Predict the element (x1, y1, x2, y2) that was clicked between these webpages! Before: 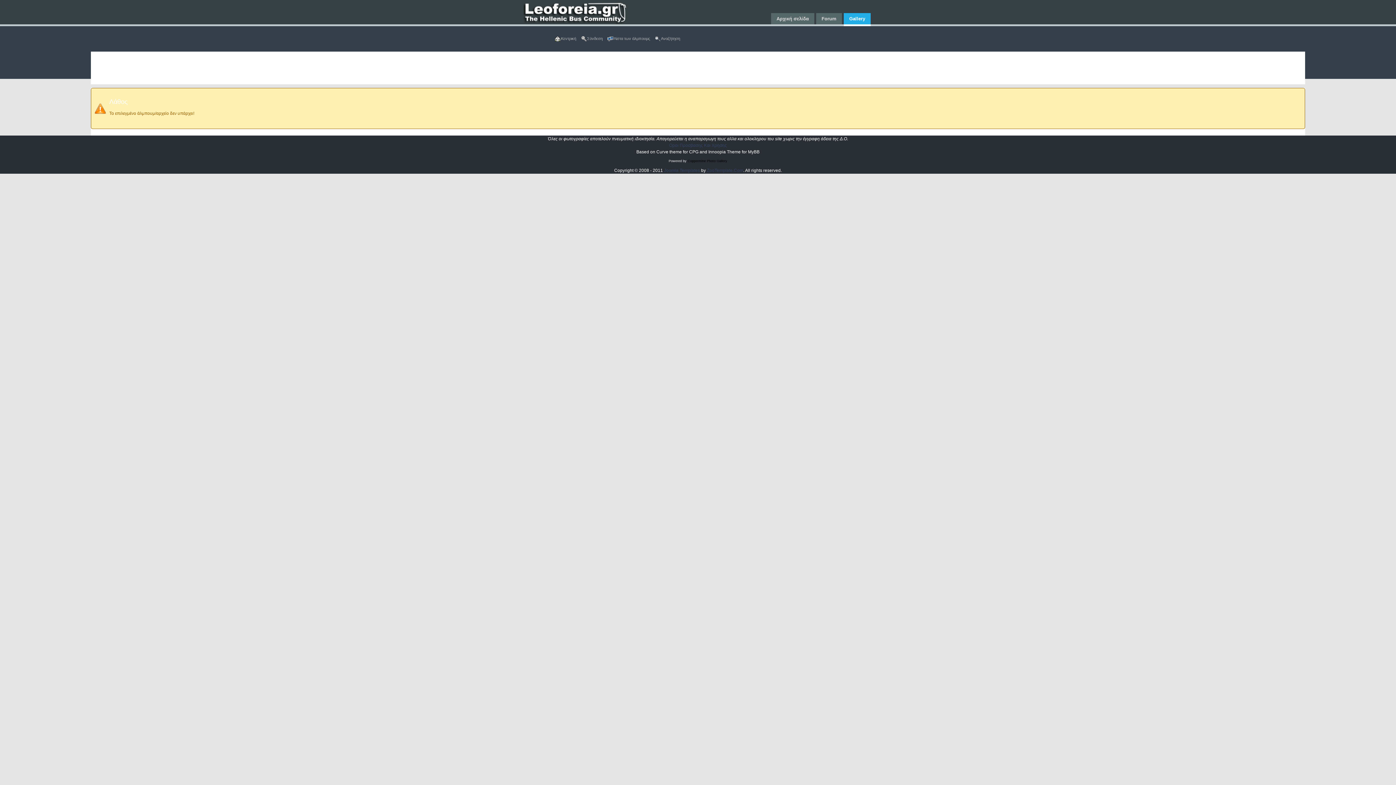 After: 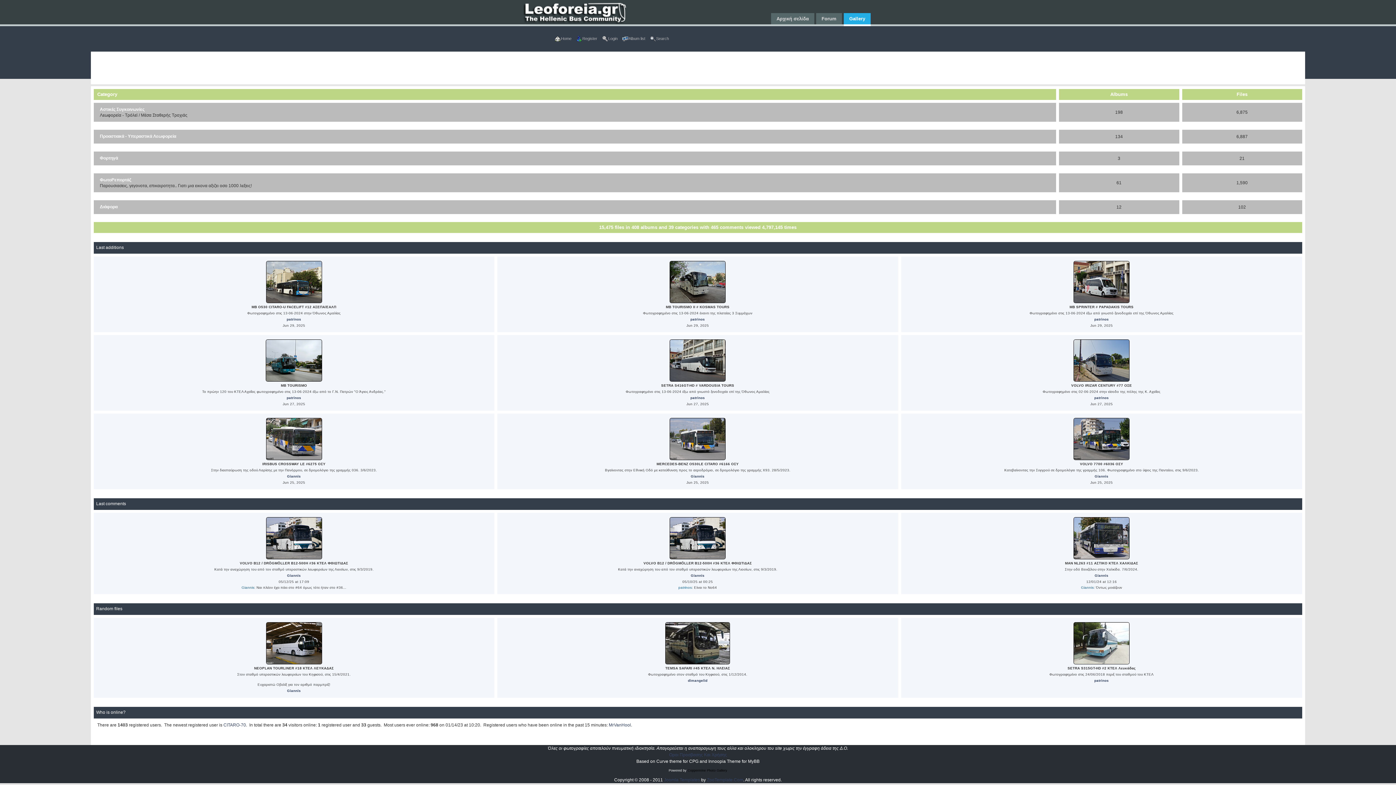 Action: bbox: (844, 13, 870, 26) label: Gallery